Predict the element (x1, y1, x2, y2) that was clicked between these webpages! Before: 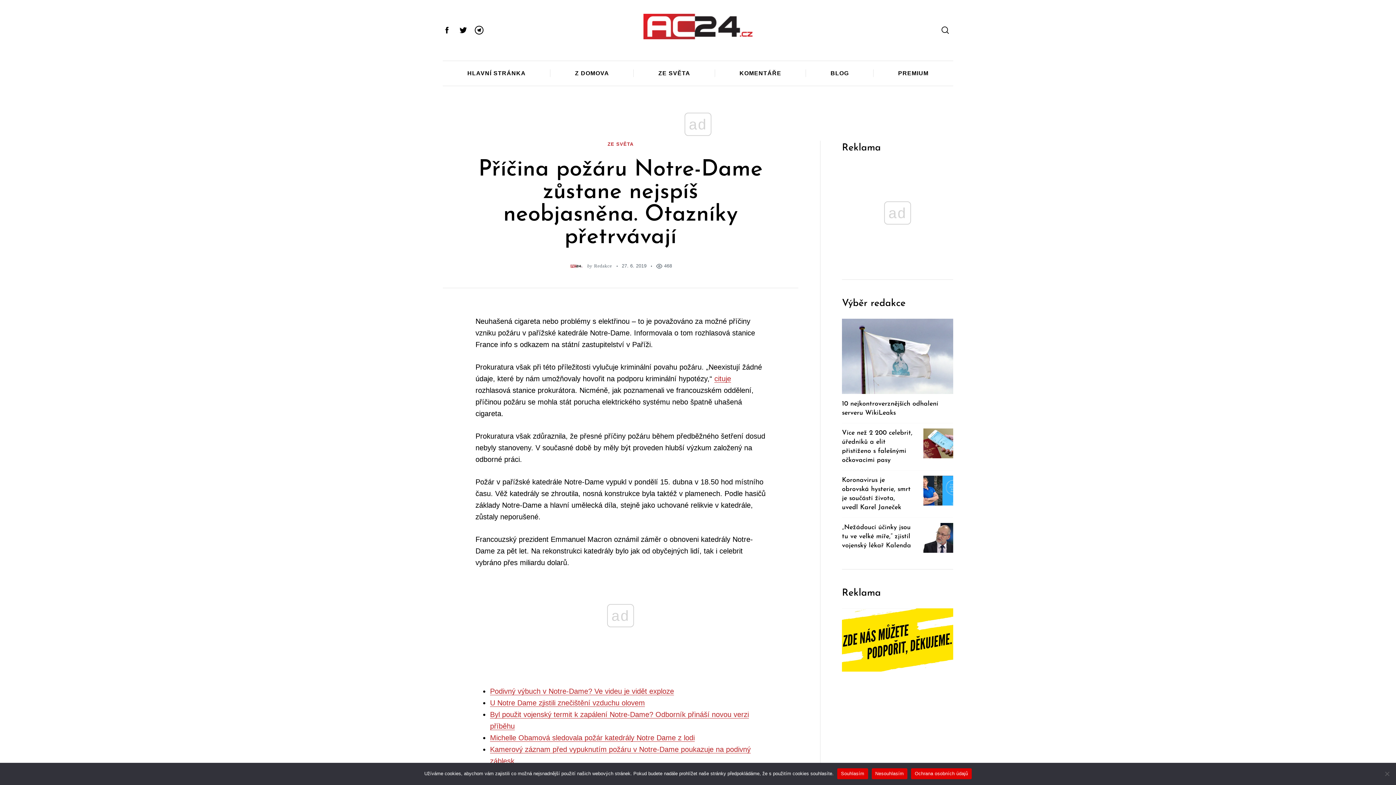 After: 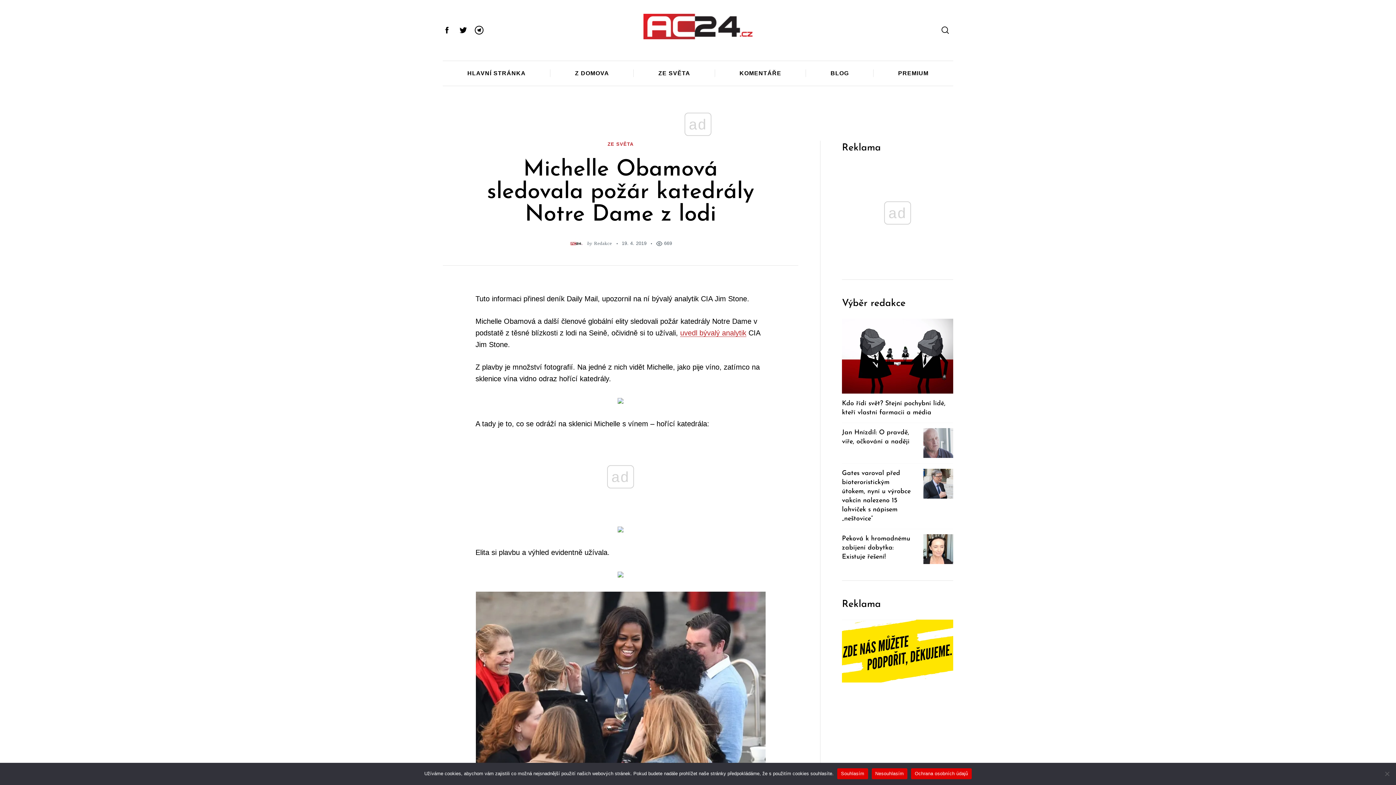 Action: bbox: (490, 734, 694, 742) label: Michelle Obamová sledovala požár katedrály Notre Dame z lodi